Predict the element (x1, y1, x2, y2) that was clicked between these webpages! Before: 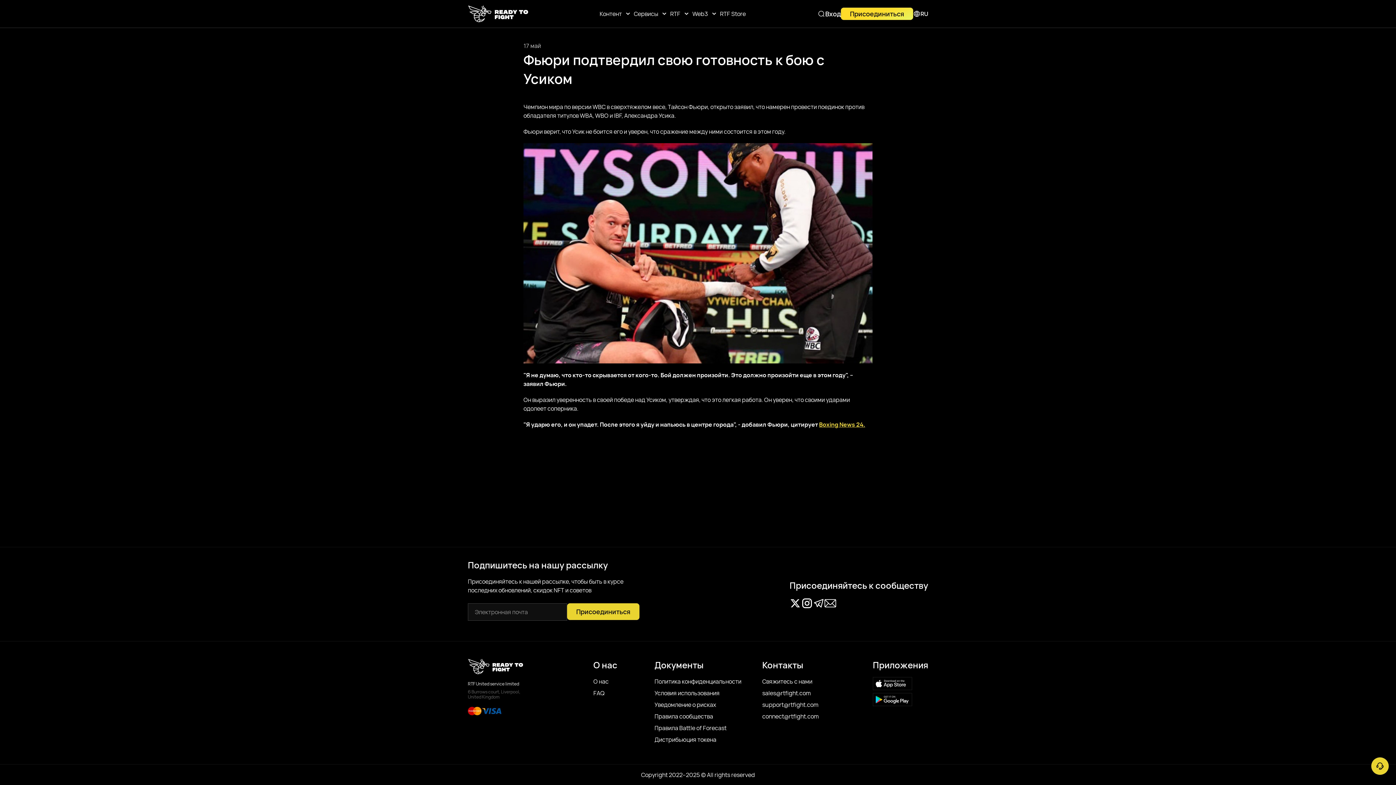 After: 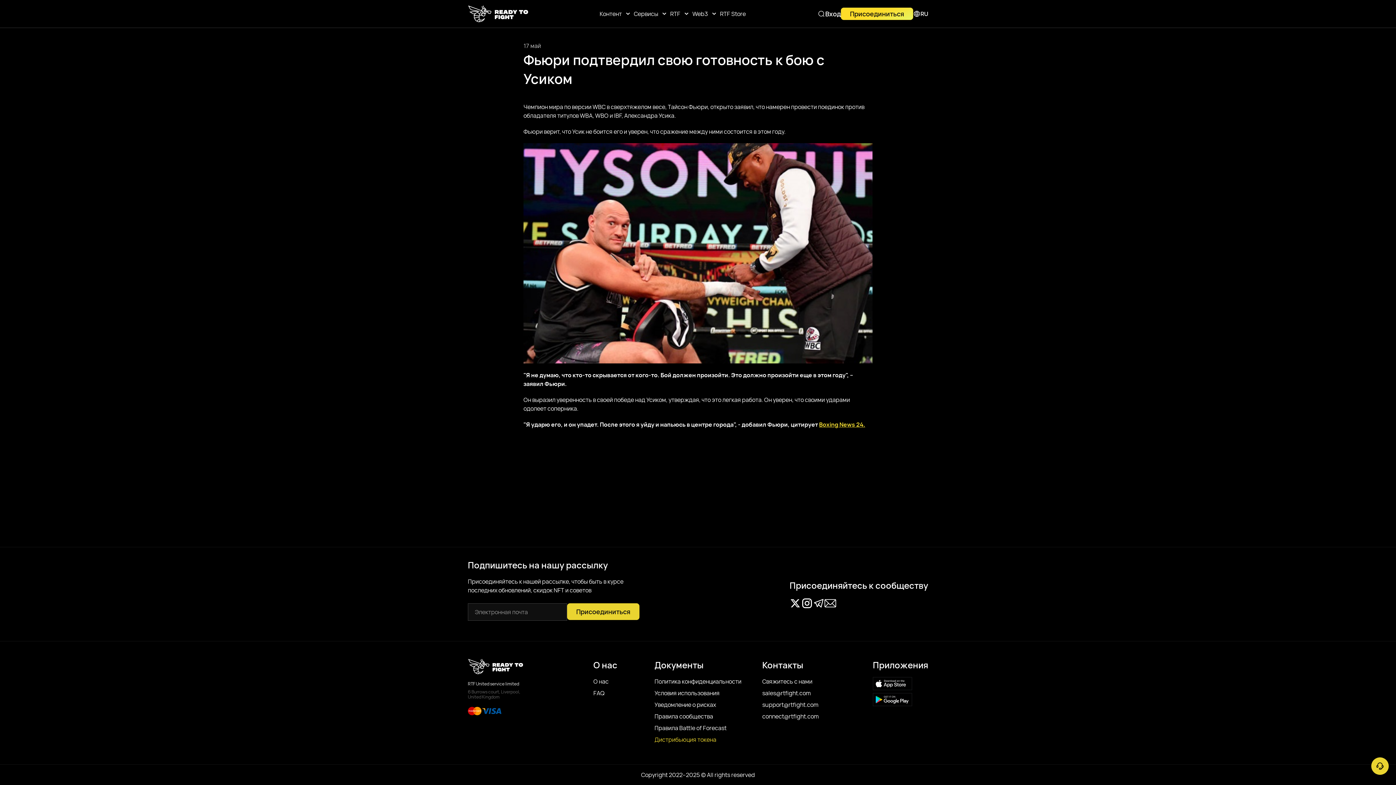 Action: label: Дистрибьюция токена bbox: (654, 735, 716, 744)